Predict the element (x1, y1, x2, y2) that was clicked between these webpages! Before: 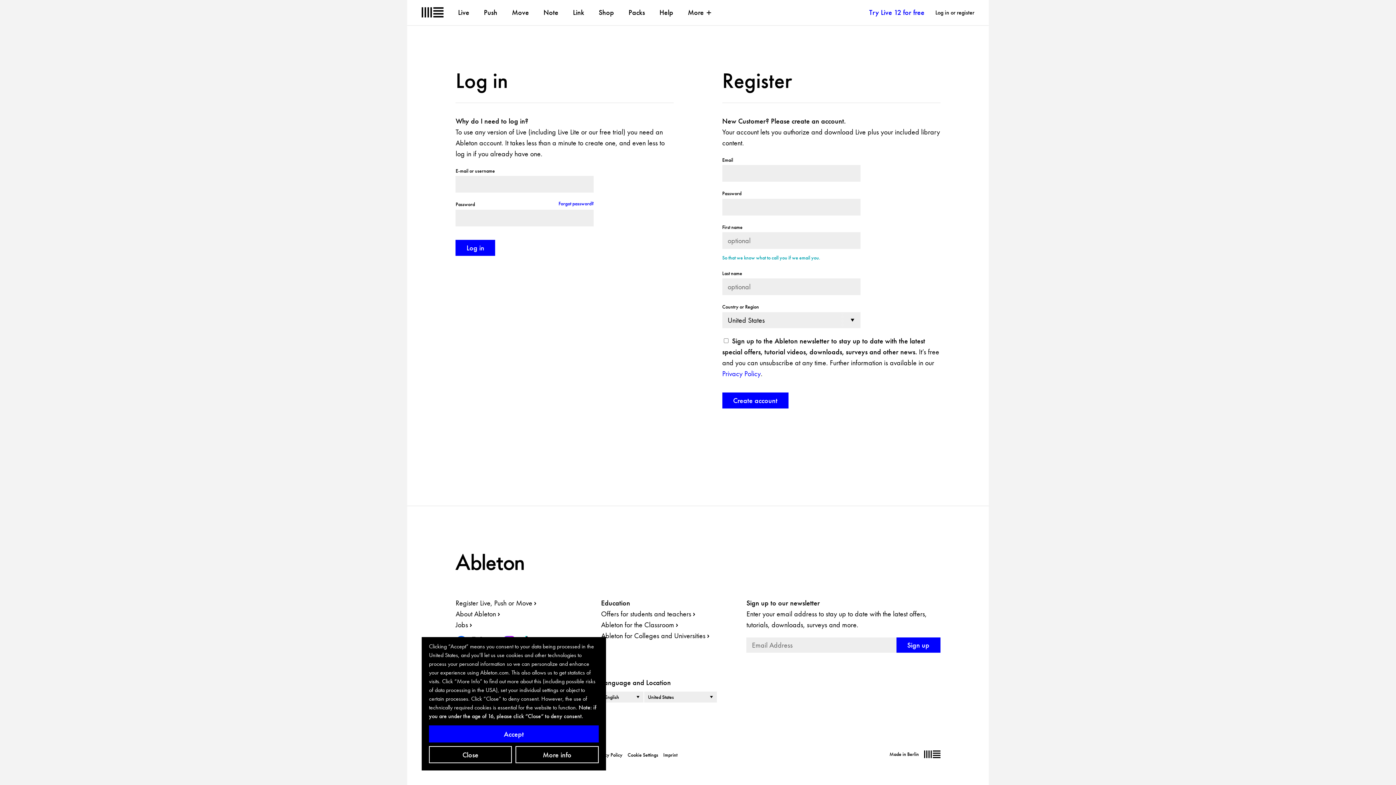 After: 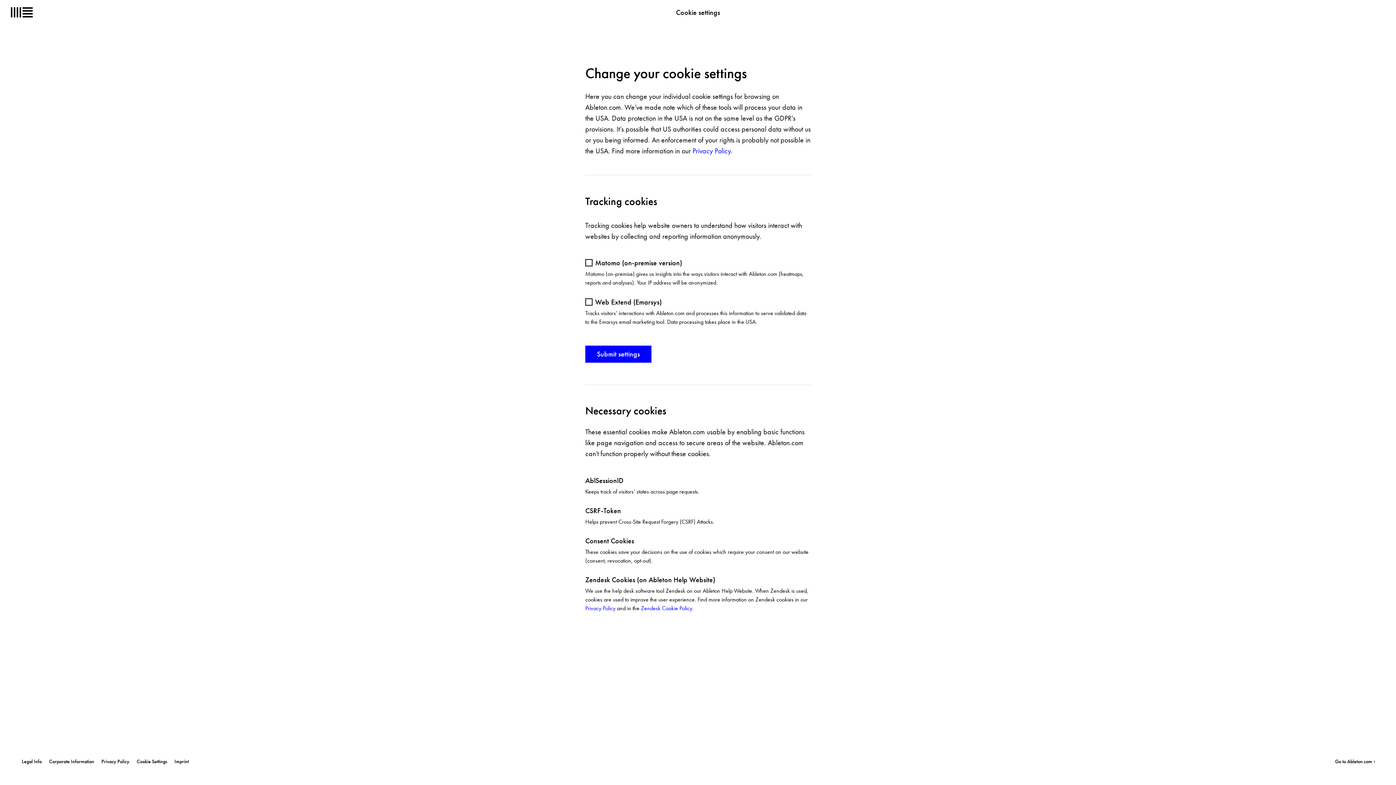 Action: bbox: (627, 751, 658, 759) label: Cookie Settings